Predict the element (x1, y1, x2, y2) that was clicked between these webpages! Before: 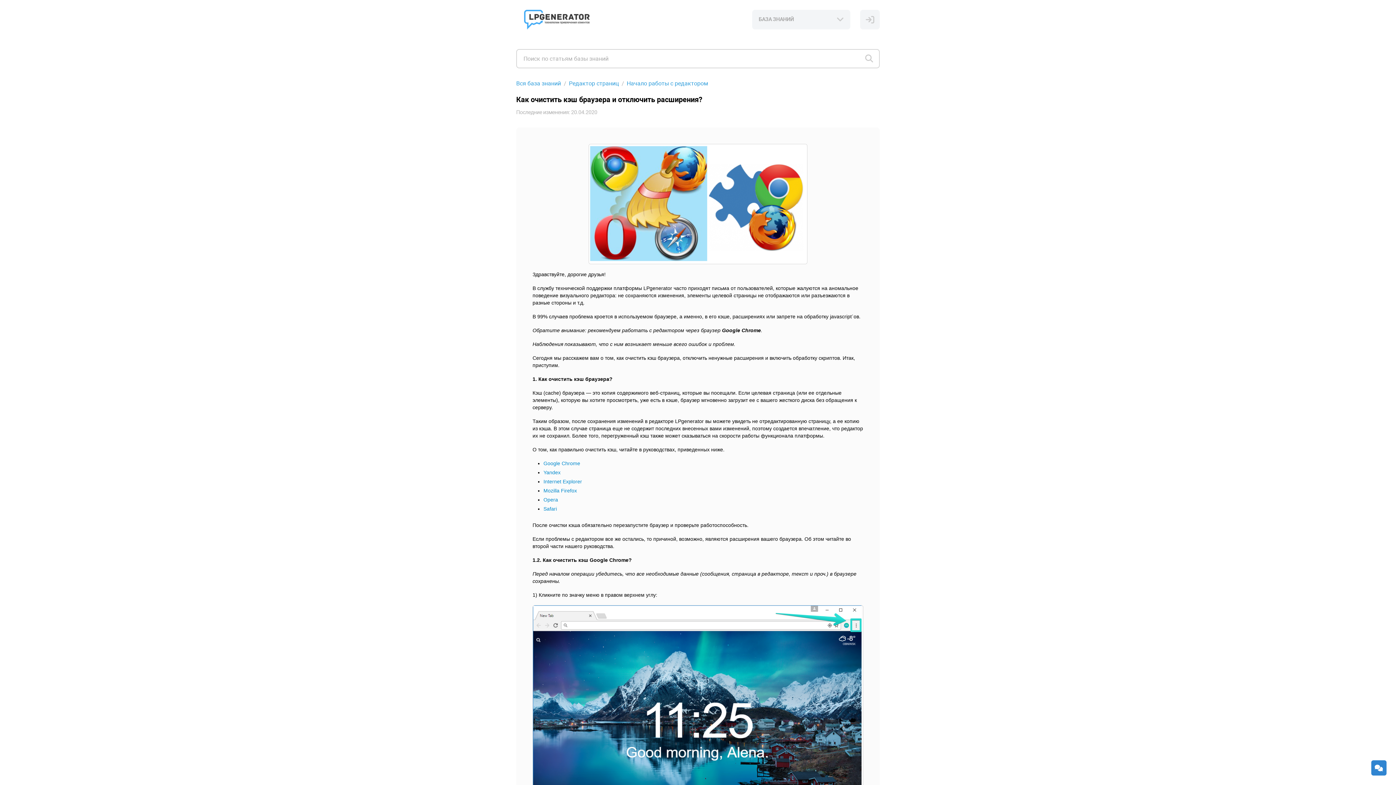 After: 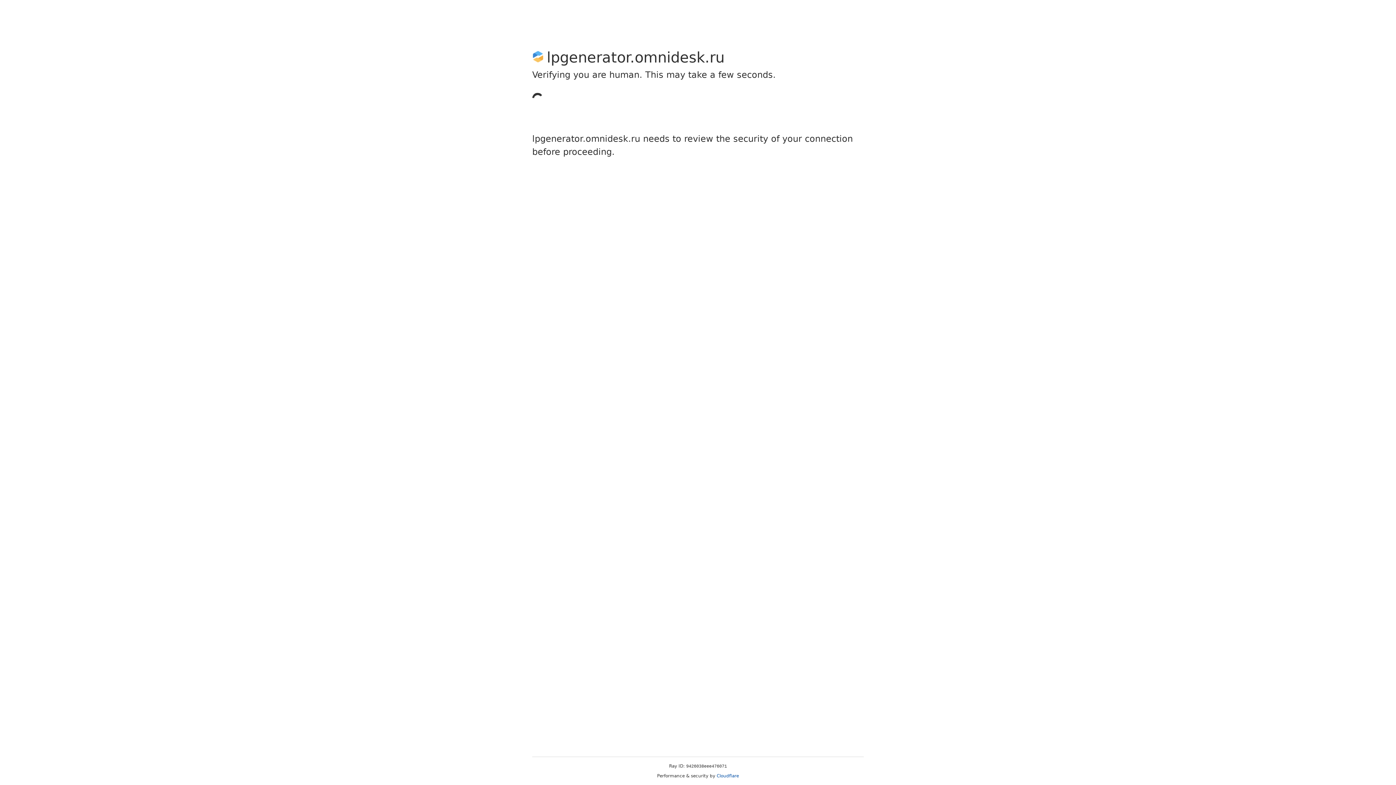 Action: bbox: (516, 9, 598, 29)